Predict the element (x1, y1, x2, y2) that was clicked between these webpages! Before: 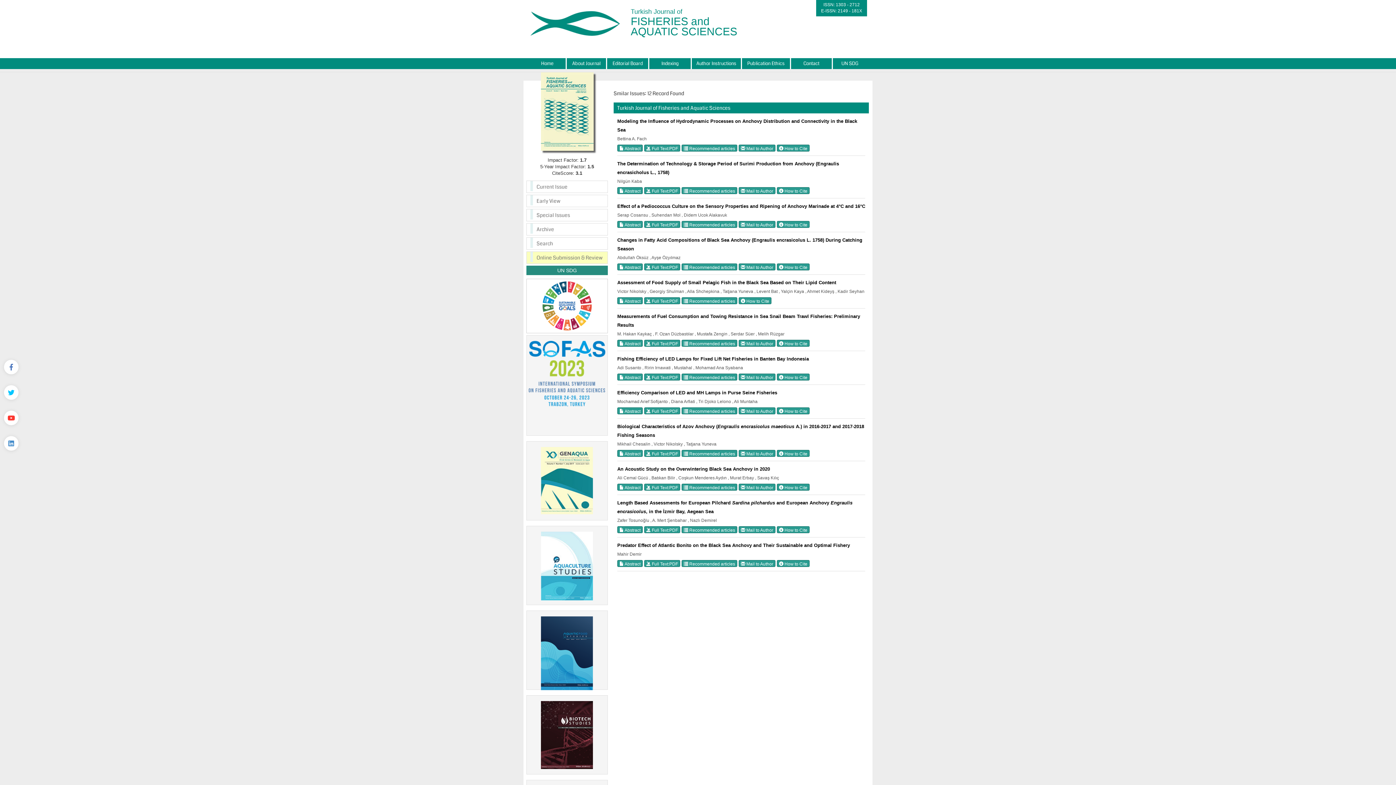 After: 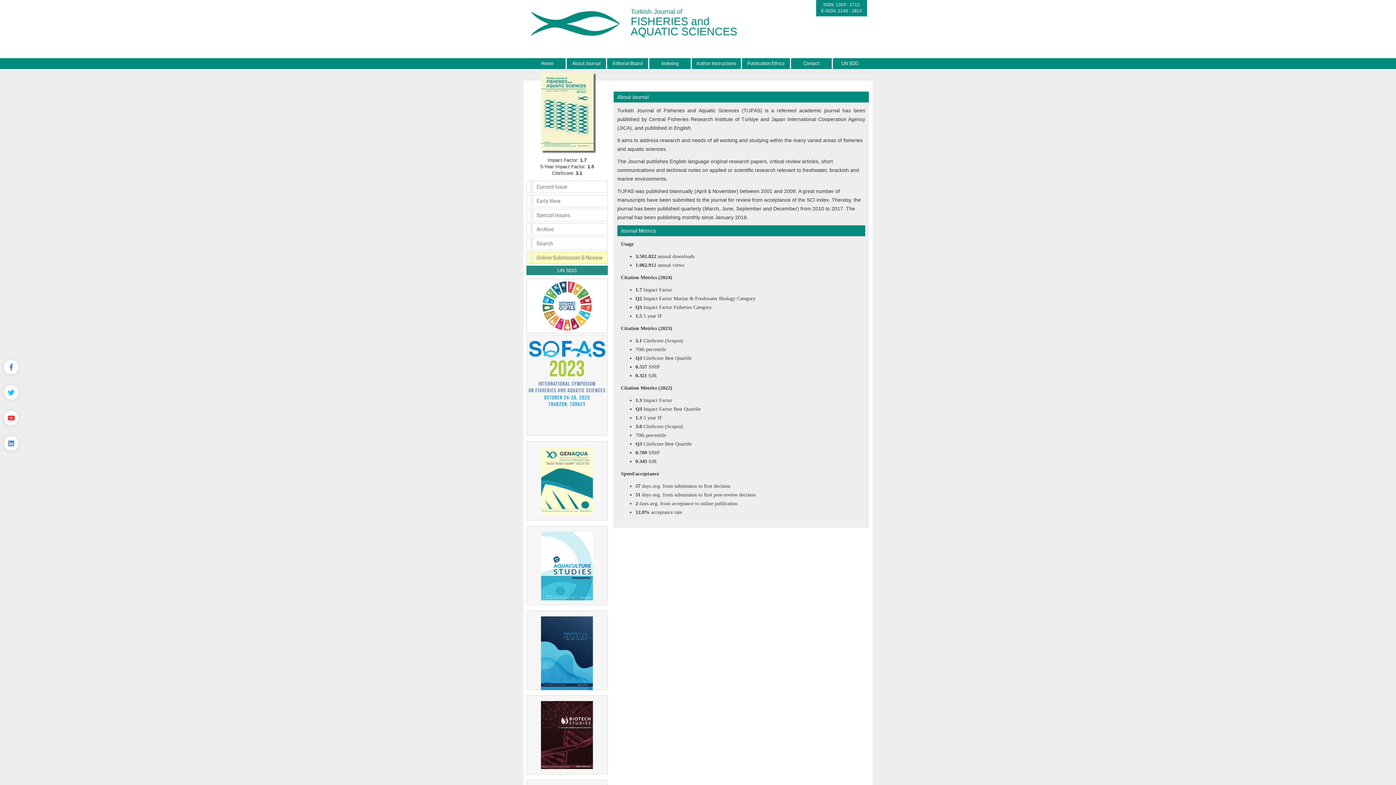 Action: label: About Journal bbox: (566, 58, 607, 69)